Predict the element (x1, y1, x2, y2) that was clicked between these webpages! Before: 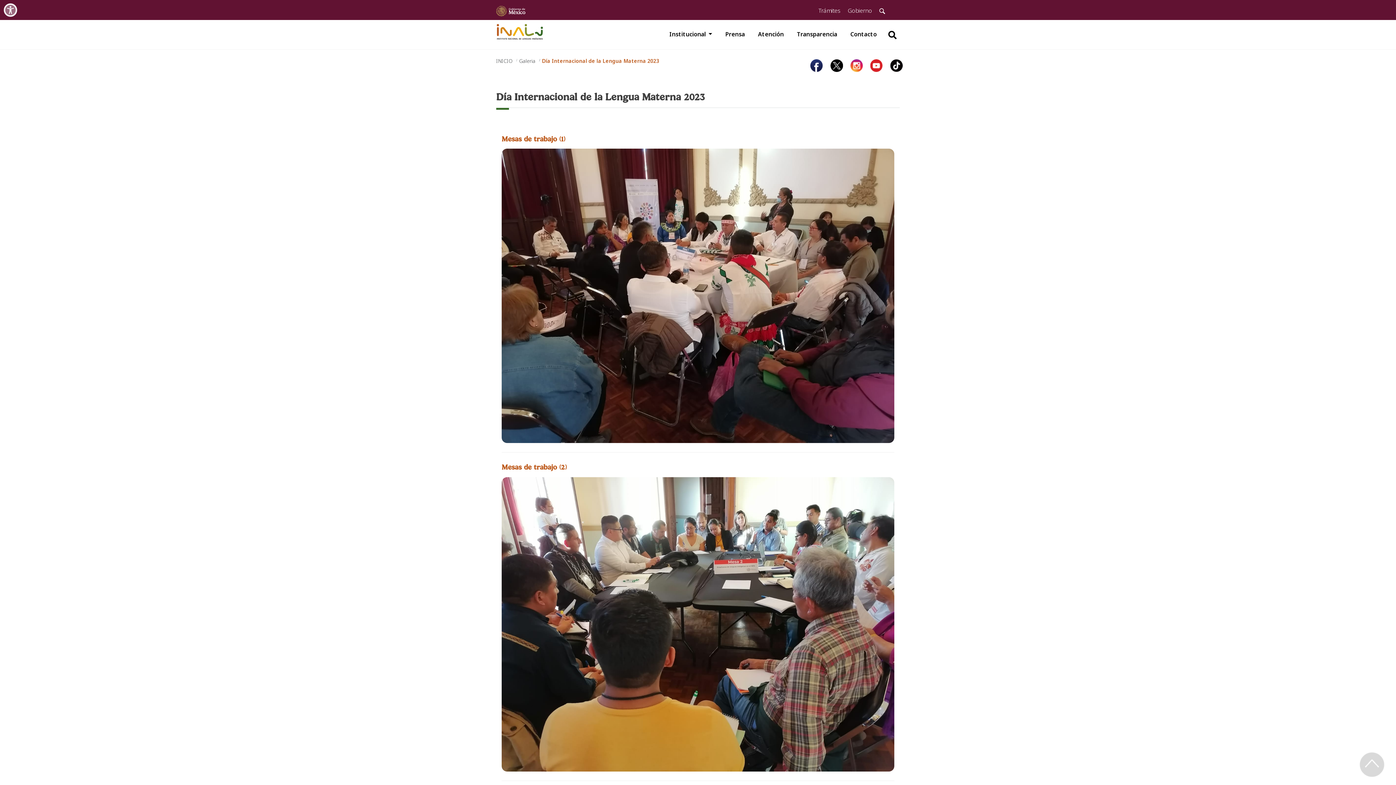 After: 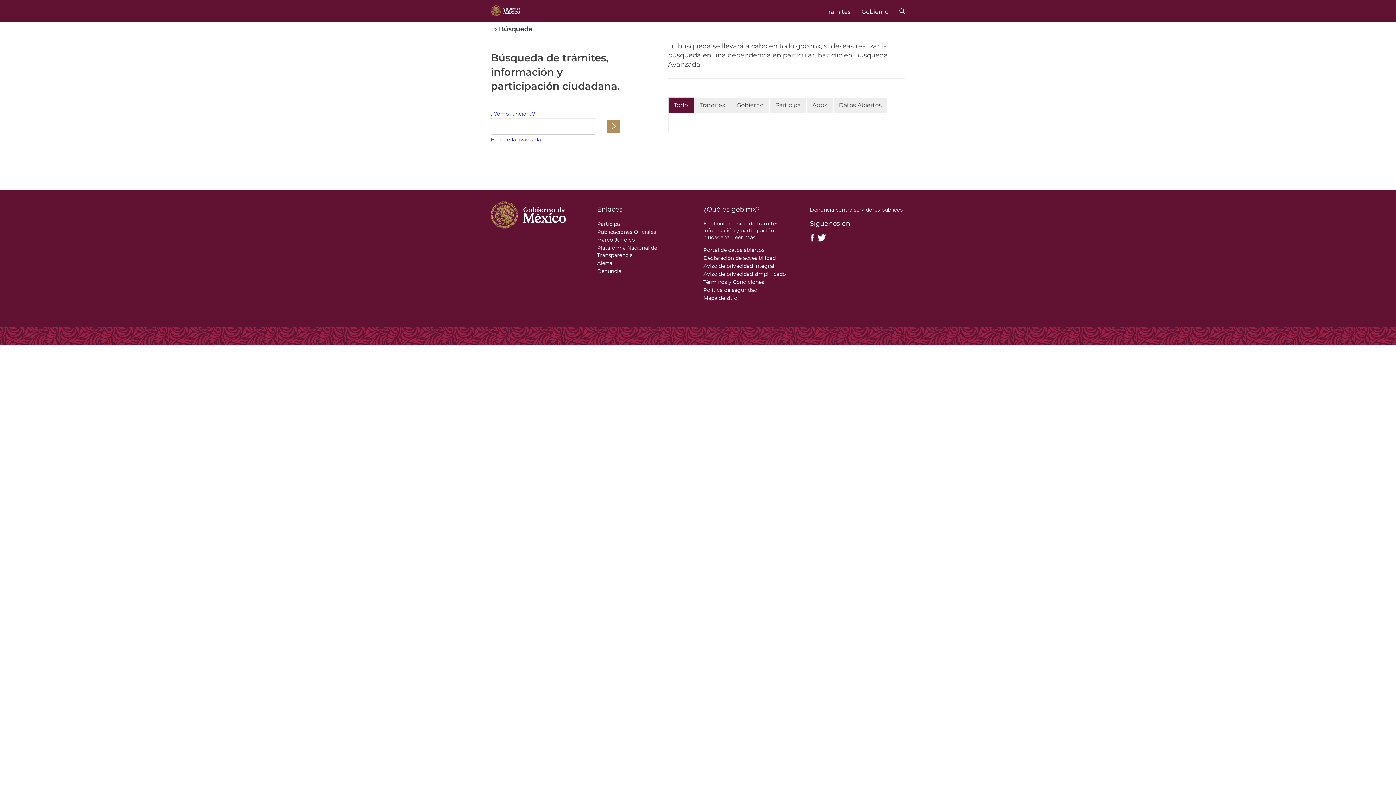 Action: bbox: (874, 1, 887, 18)